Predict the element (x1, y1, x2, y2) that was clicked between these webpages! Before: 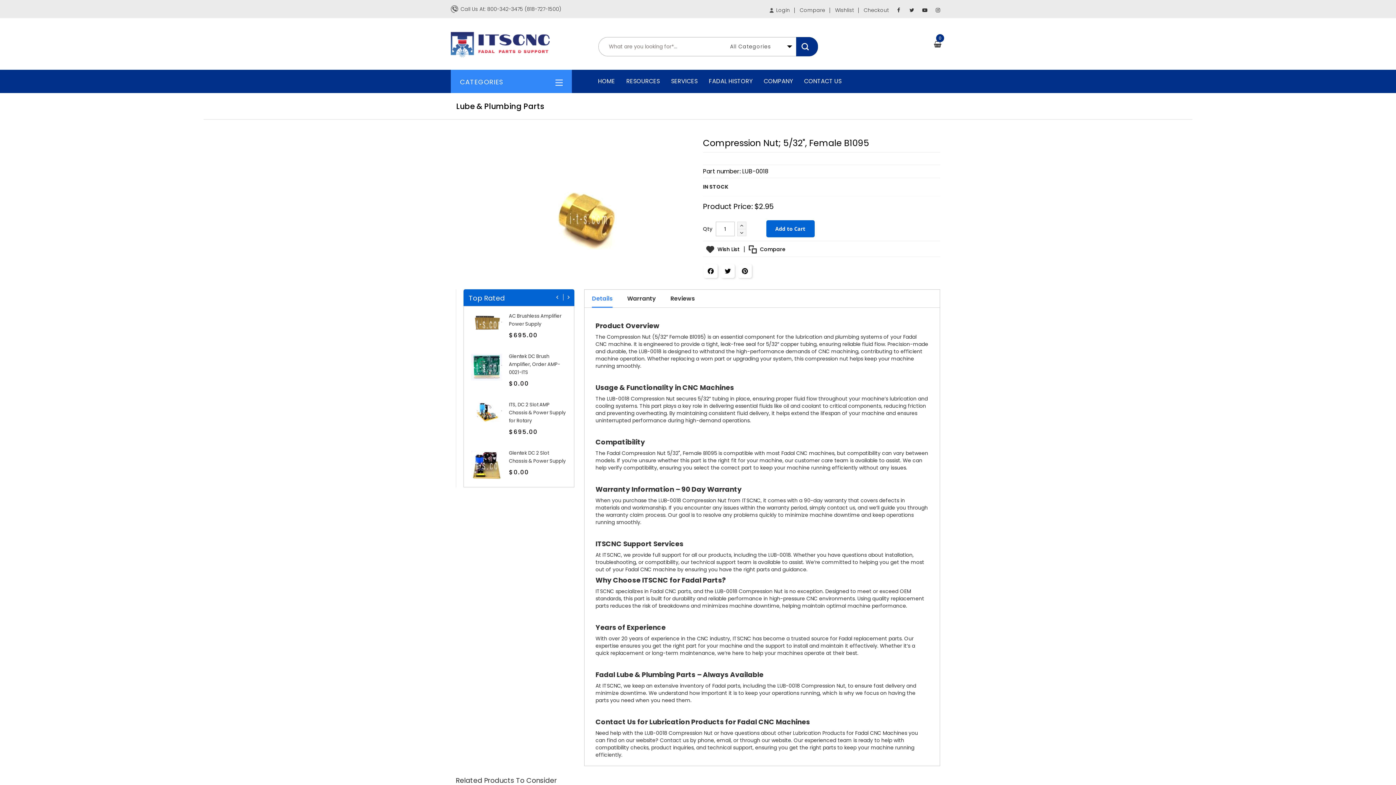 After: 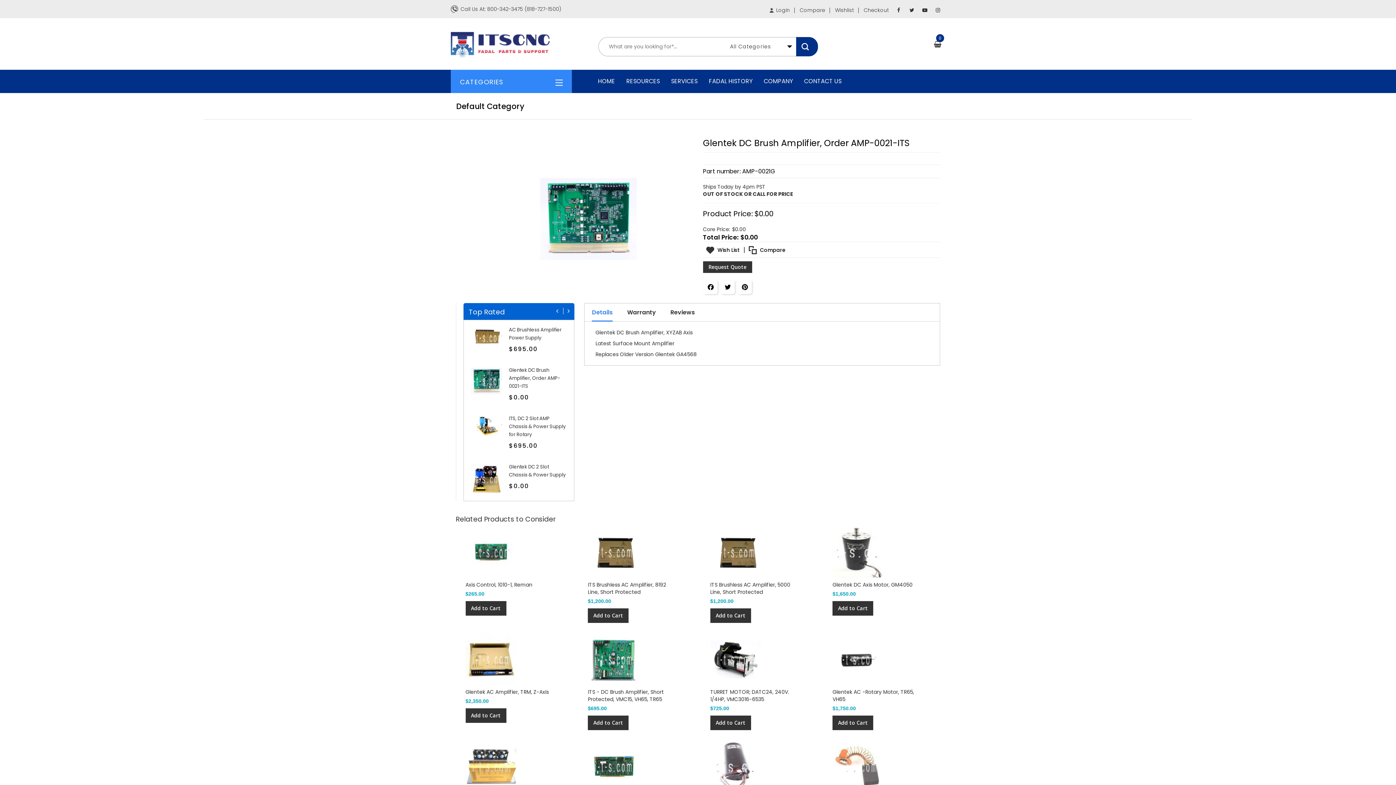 Action: bbox: (471, 352, 502, 378)